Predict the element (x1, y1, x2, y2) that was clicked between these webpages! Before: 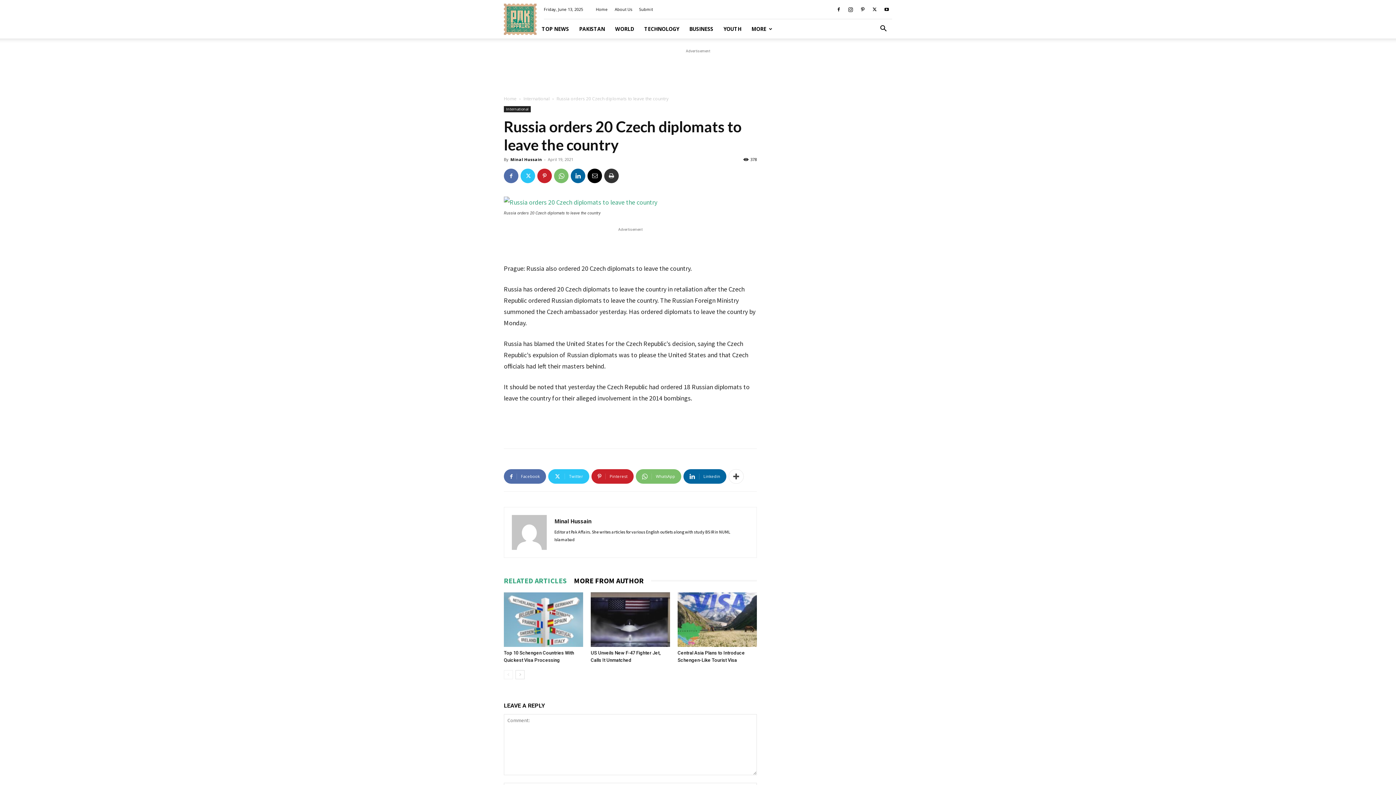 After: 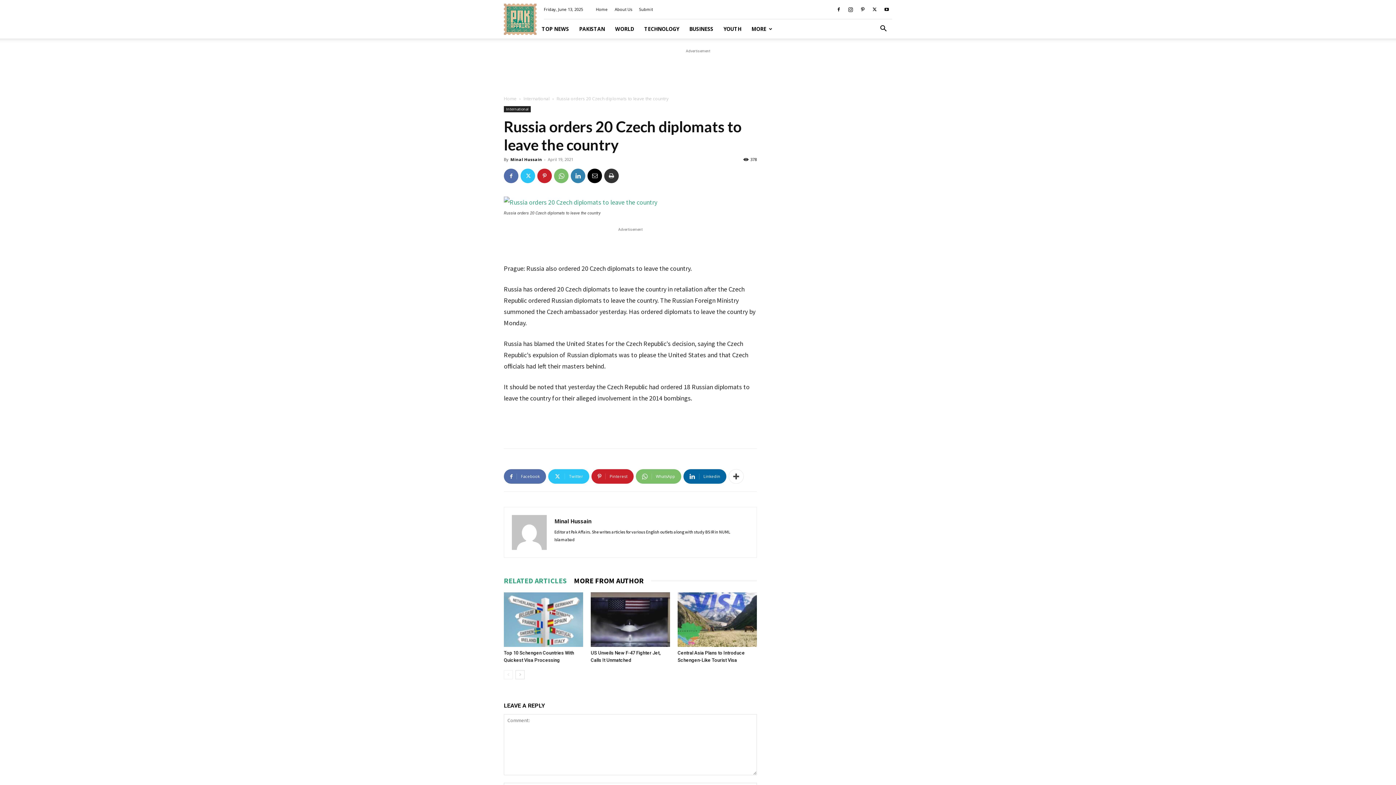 Action: bbox: (570, 168, 585, 183)